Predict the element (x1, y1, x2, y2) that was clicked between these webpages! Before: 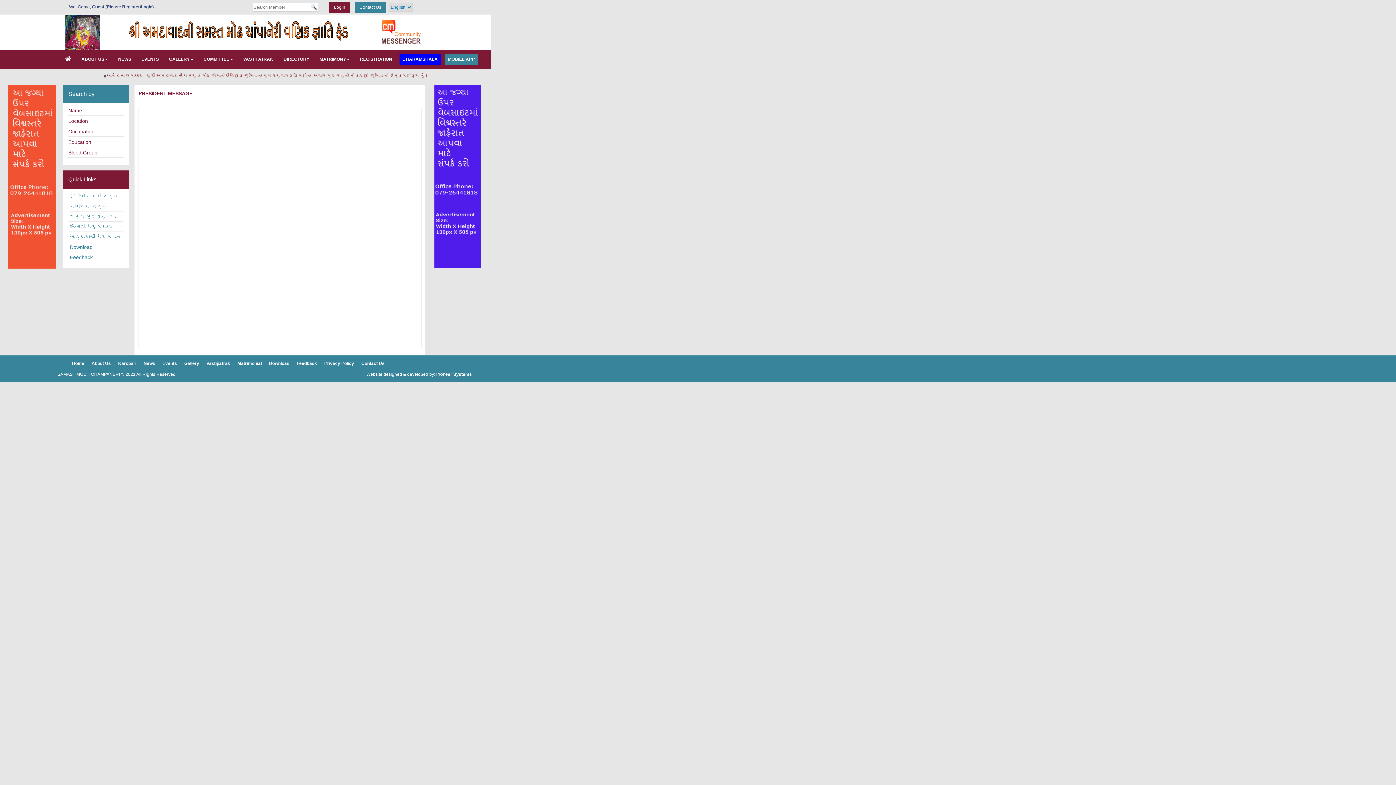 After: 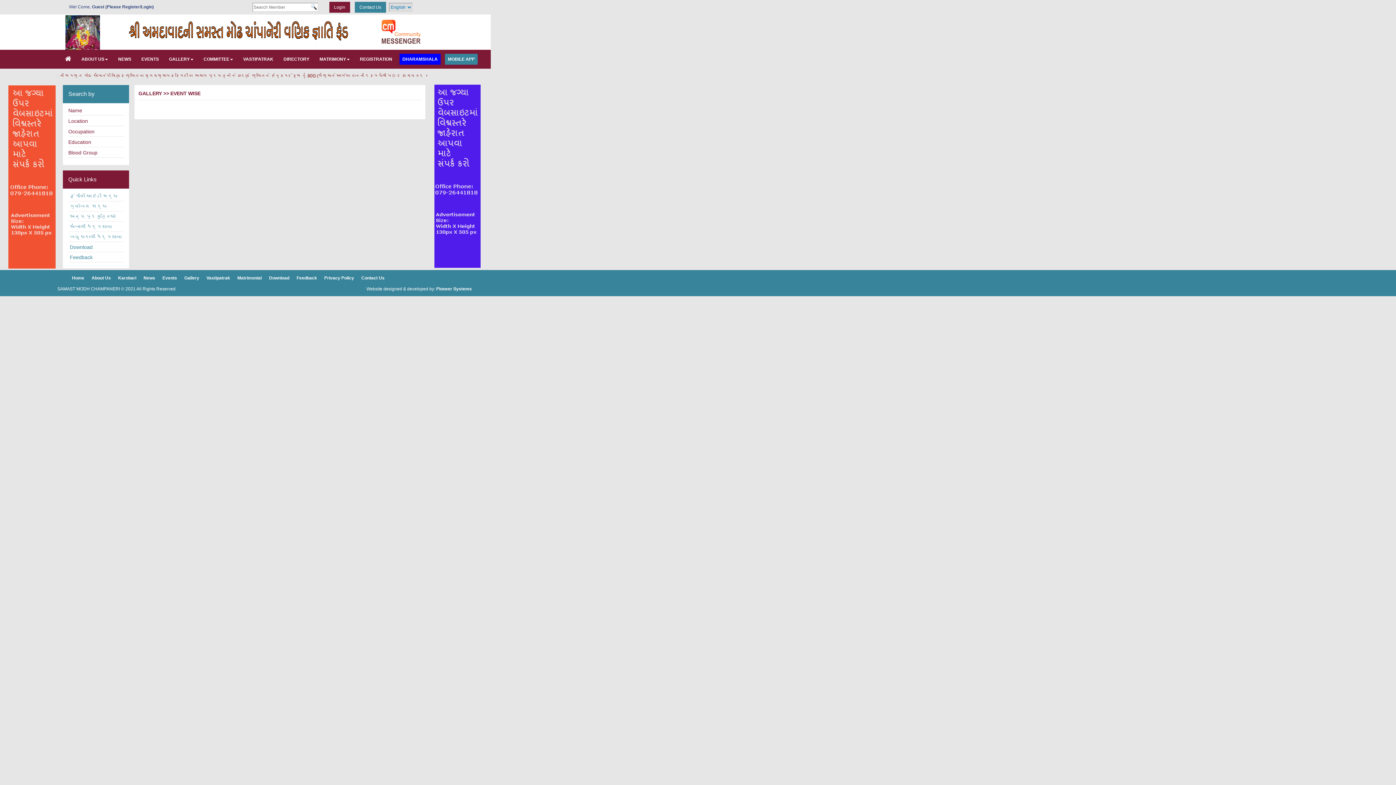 Action: label: Gallery bbox: (184, 361, 199, 366)